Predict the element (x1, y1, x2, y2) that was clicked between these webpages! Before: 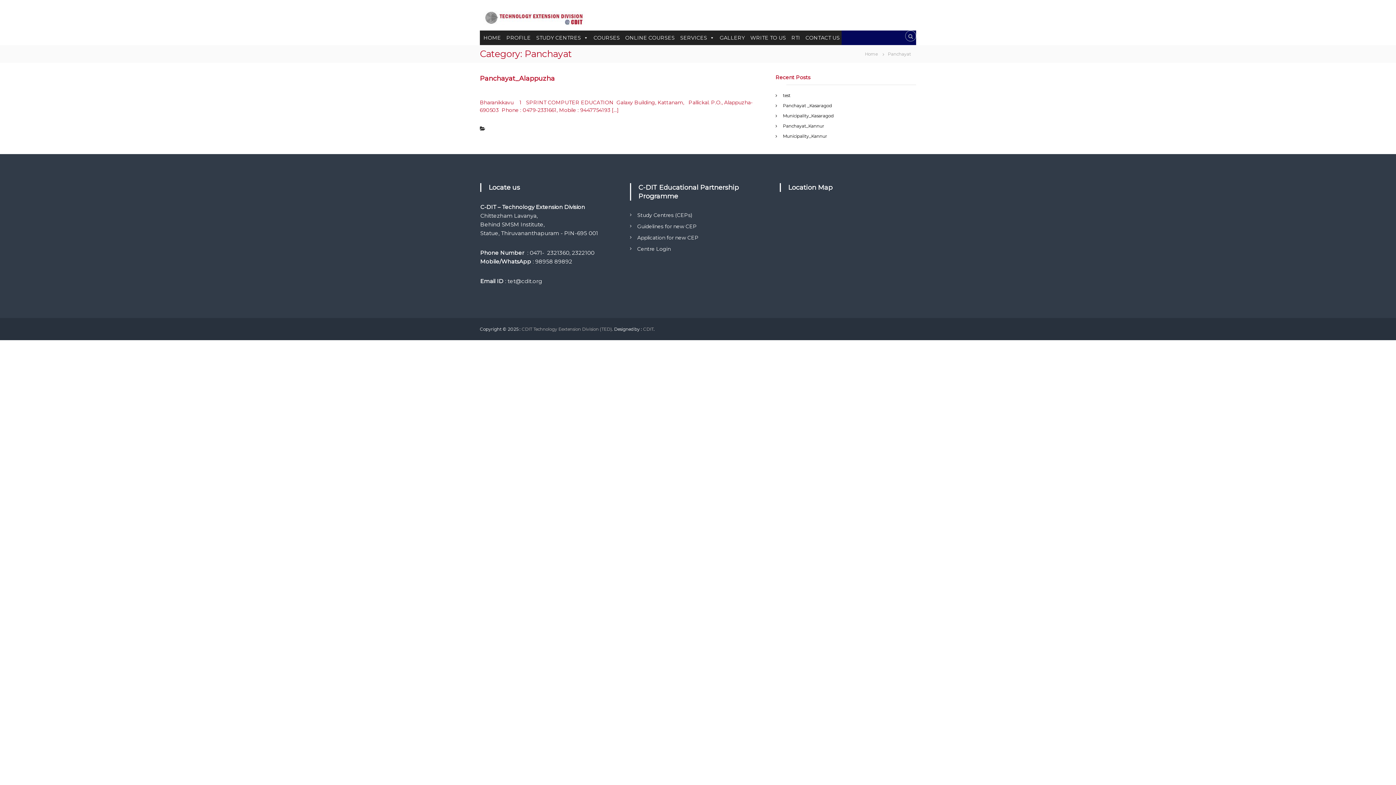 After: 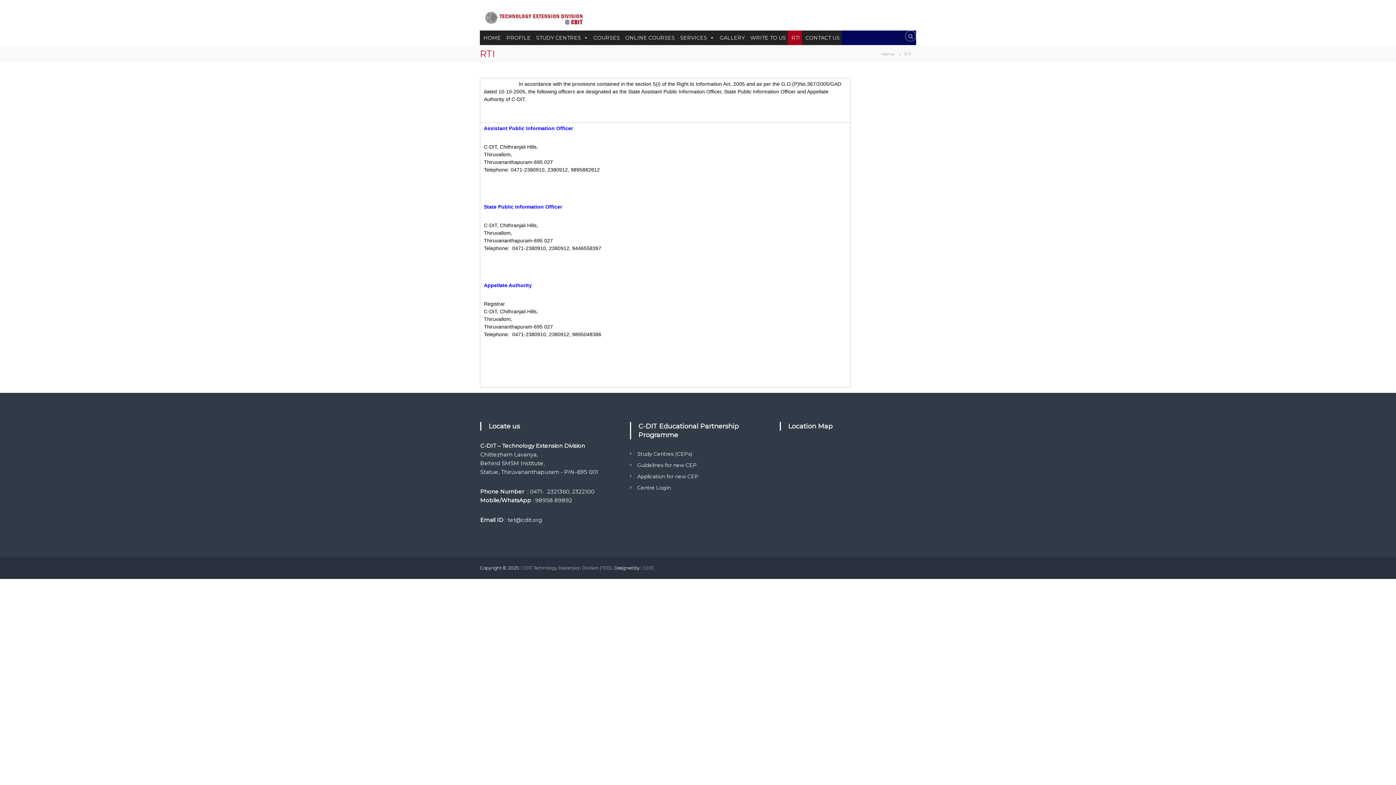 Action: label: RTI bbox: (788, 30, 802, 45)